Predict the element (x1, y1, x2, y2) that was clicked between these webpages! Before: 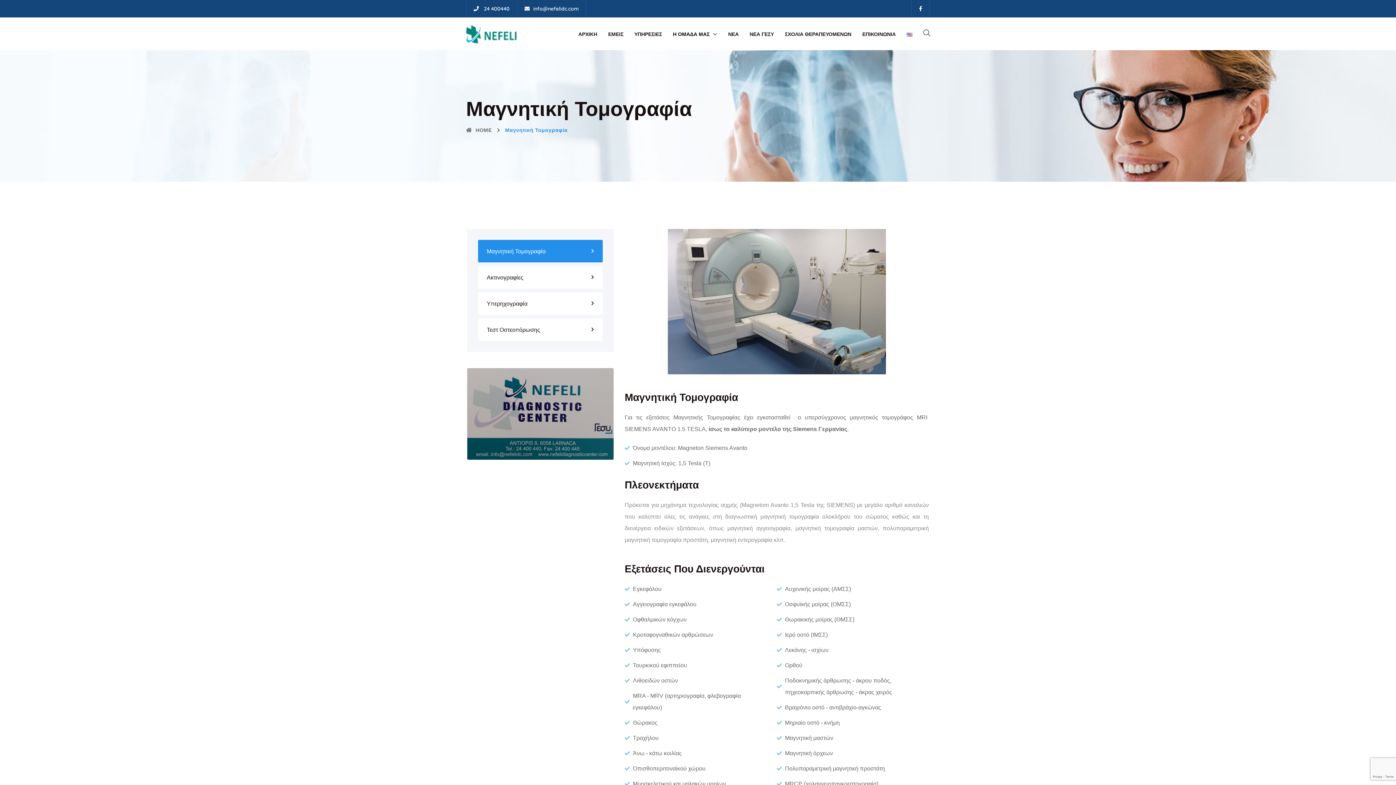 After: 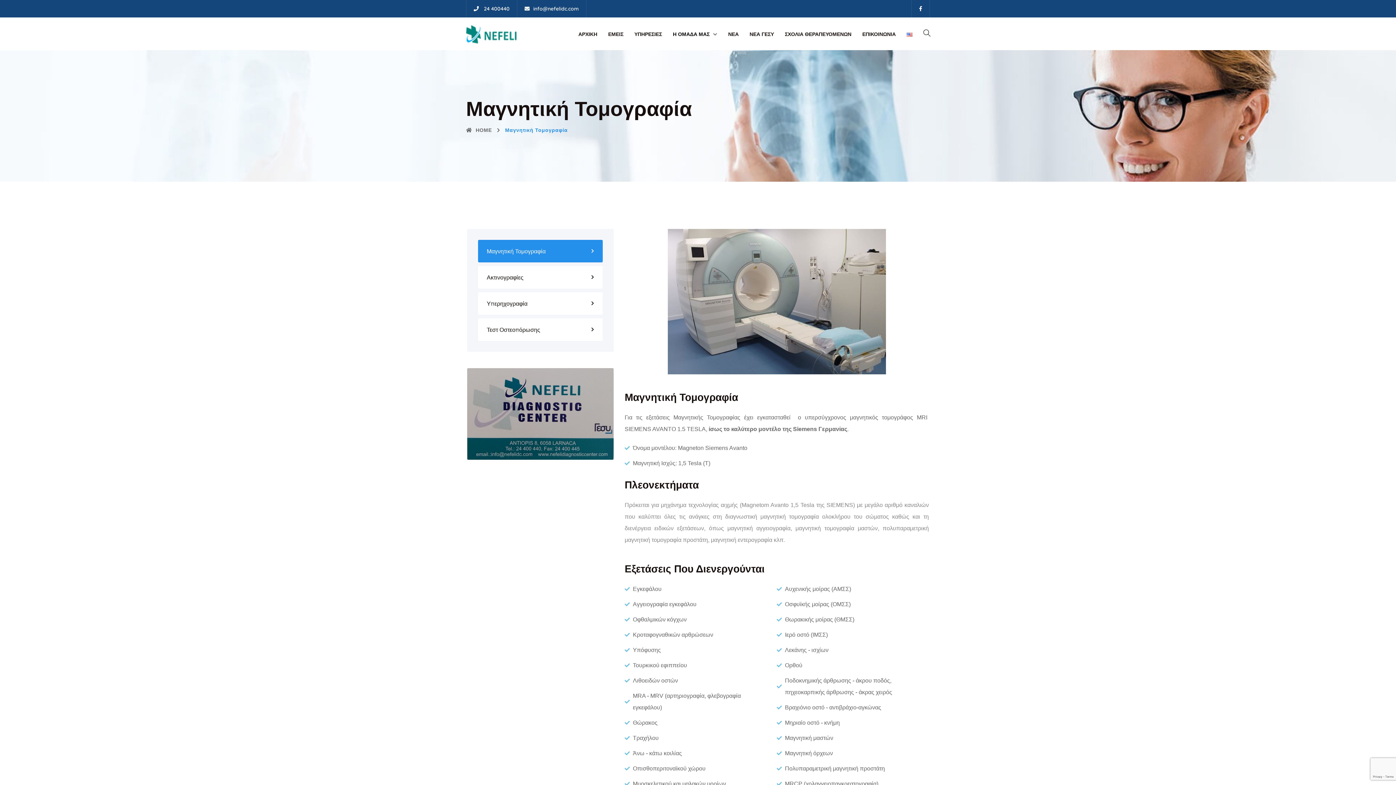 Action: bbox: (478, 240, 603, 262) label: Μαγνητική Τομογραφία